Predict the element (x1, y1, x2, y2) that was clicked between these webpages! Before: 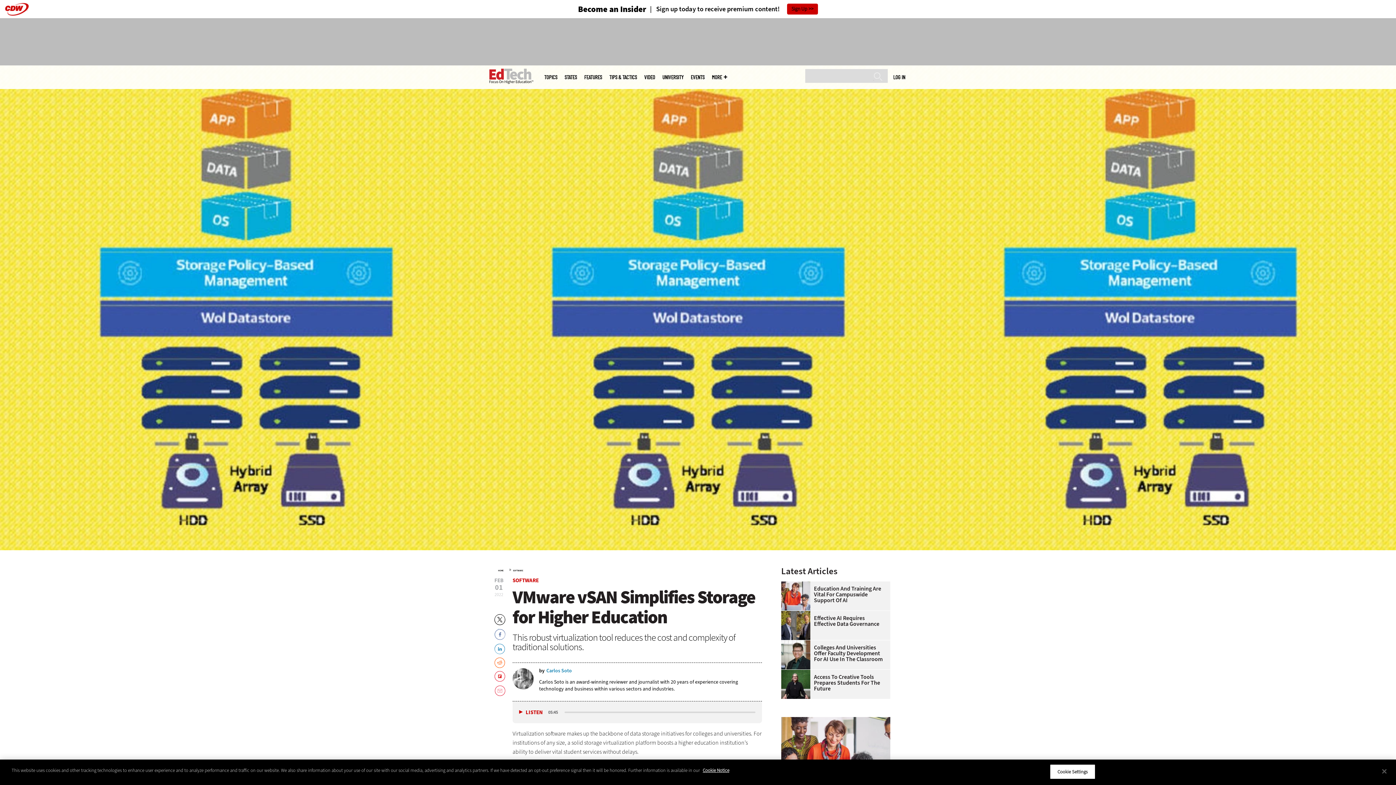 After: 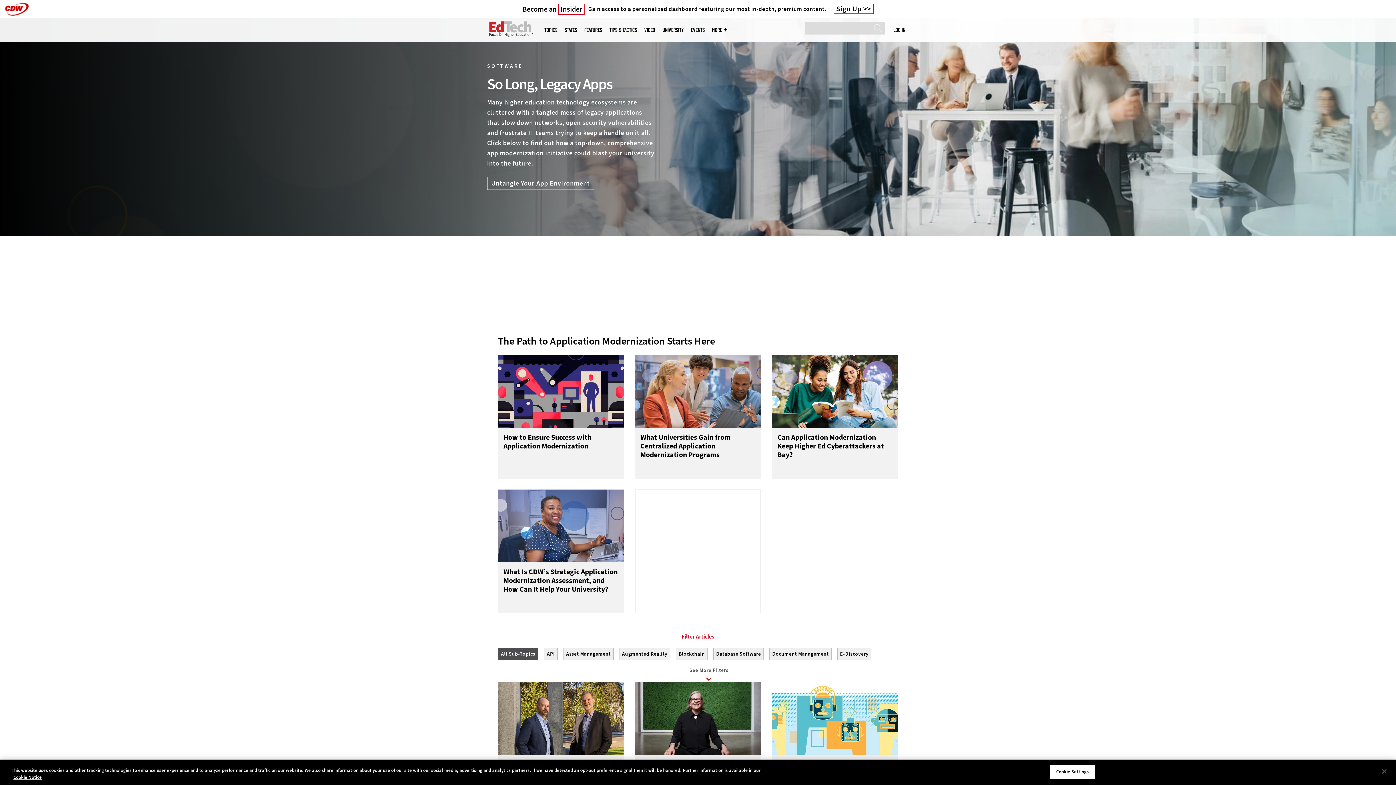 Action: label: SOFTWARE bbox: (512, 577, 538, 584)